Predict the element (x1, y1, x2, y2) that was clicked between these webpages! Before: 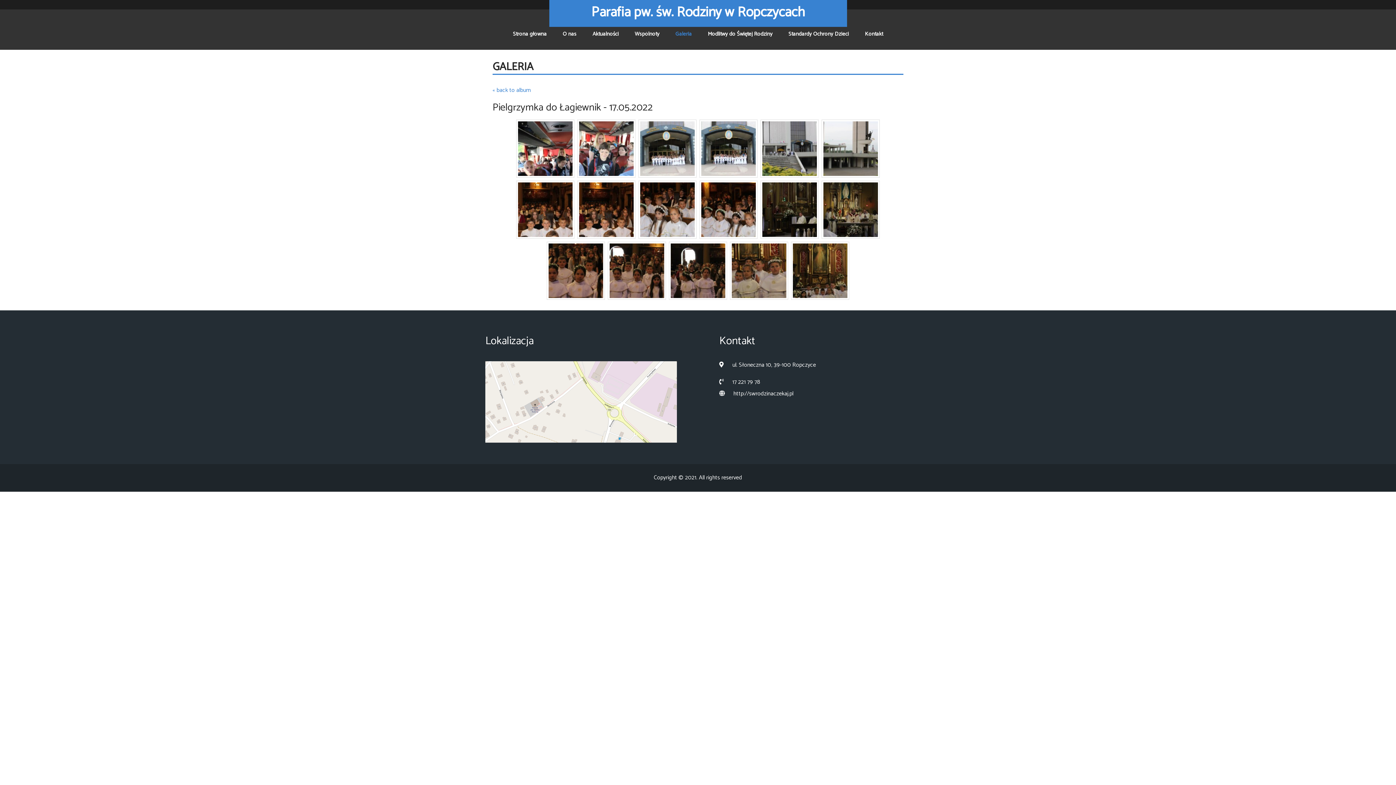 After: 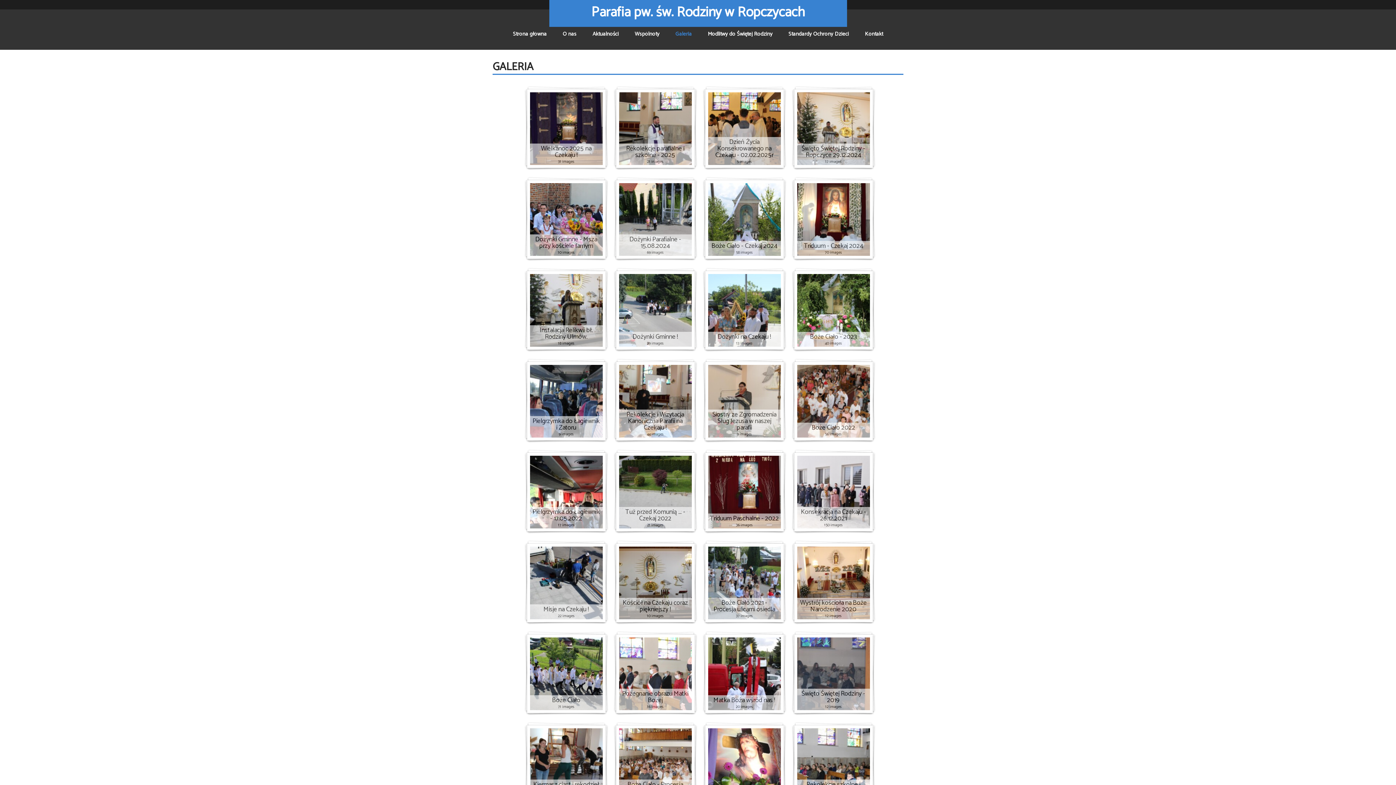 Action: label: Galeria bbox: (668, 18, 699, 49)